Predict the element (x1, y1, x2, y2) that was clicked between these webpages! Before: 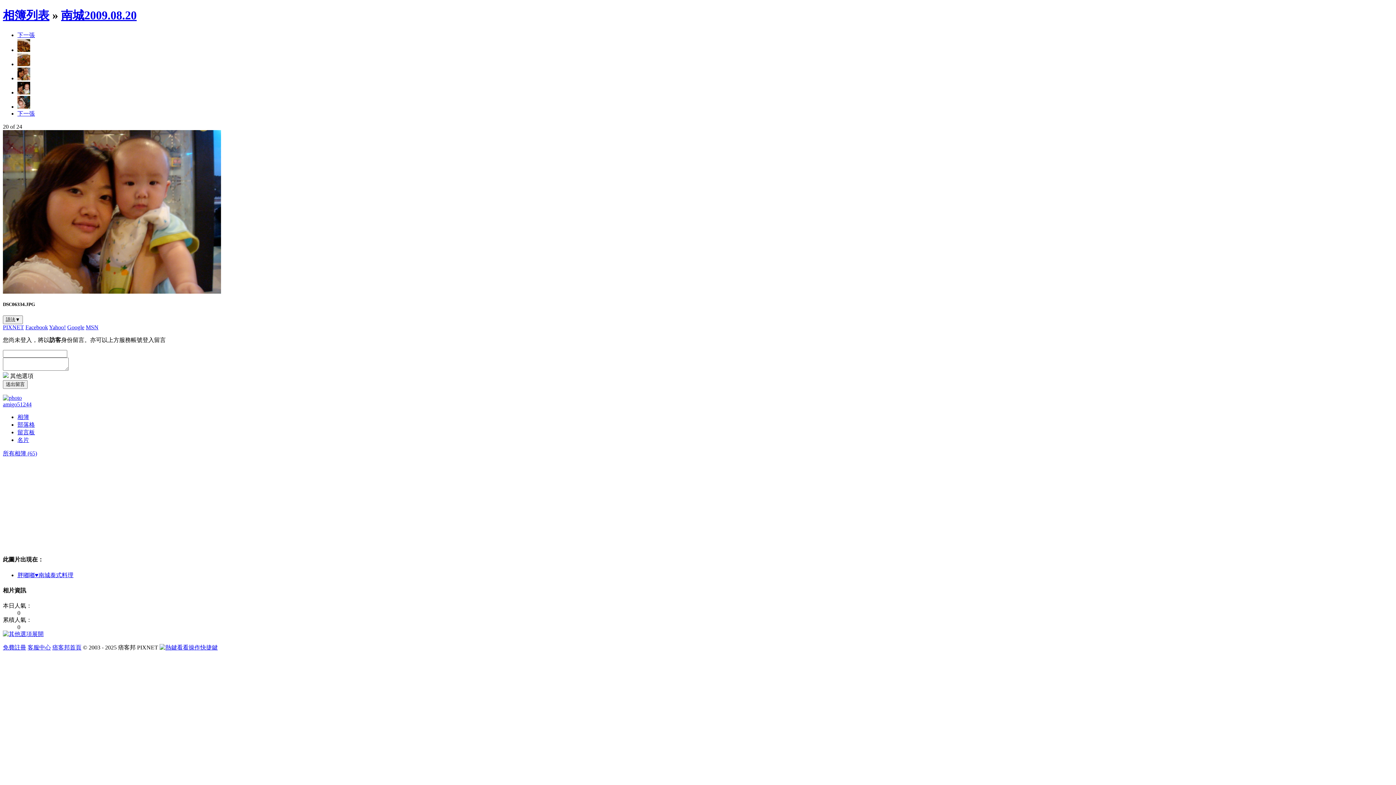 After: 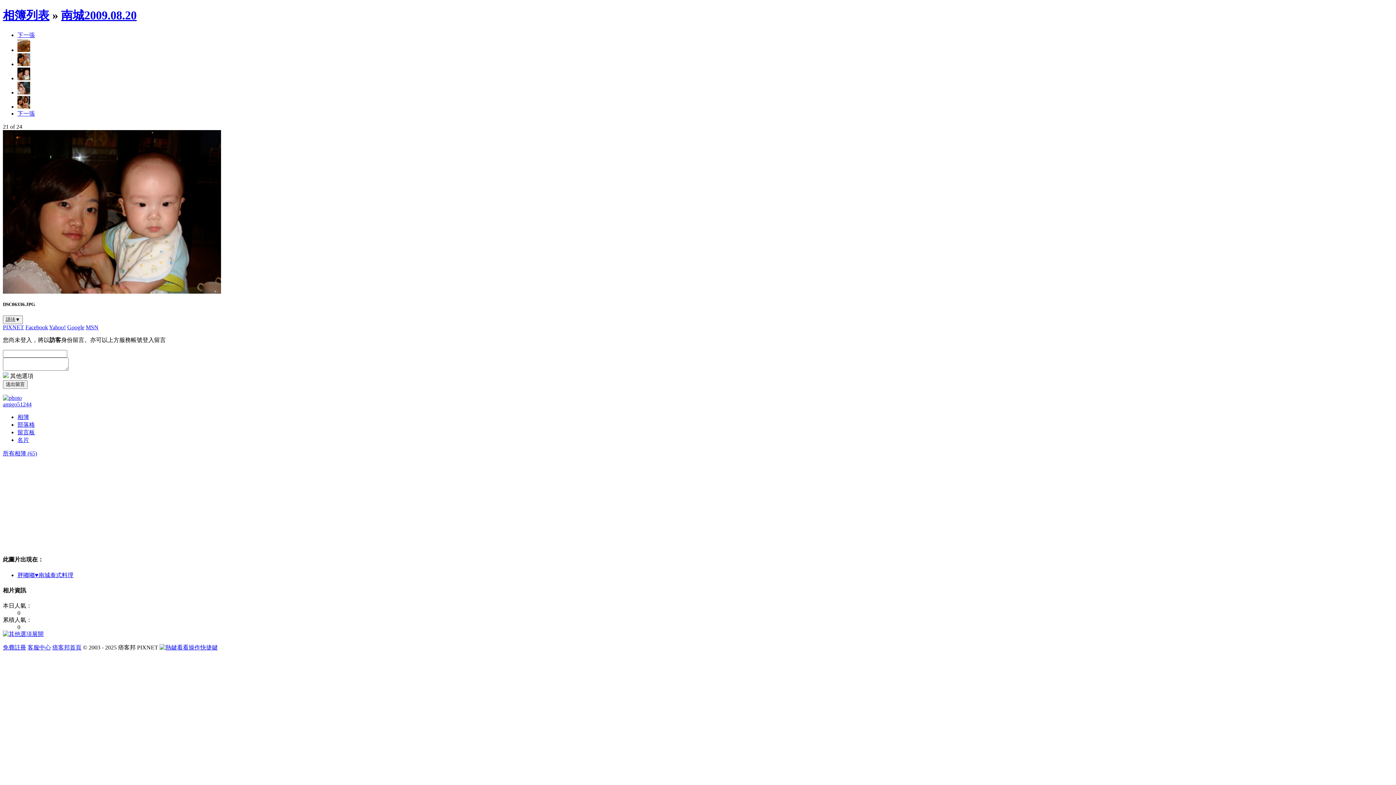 Action: bbox: (2, 288, 221, 294)